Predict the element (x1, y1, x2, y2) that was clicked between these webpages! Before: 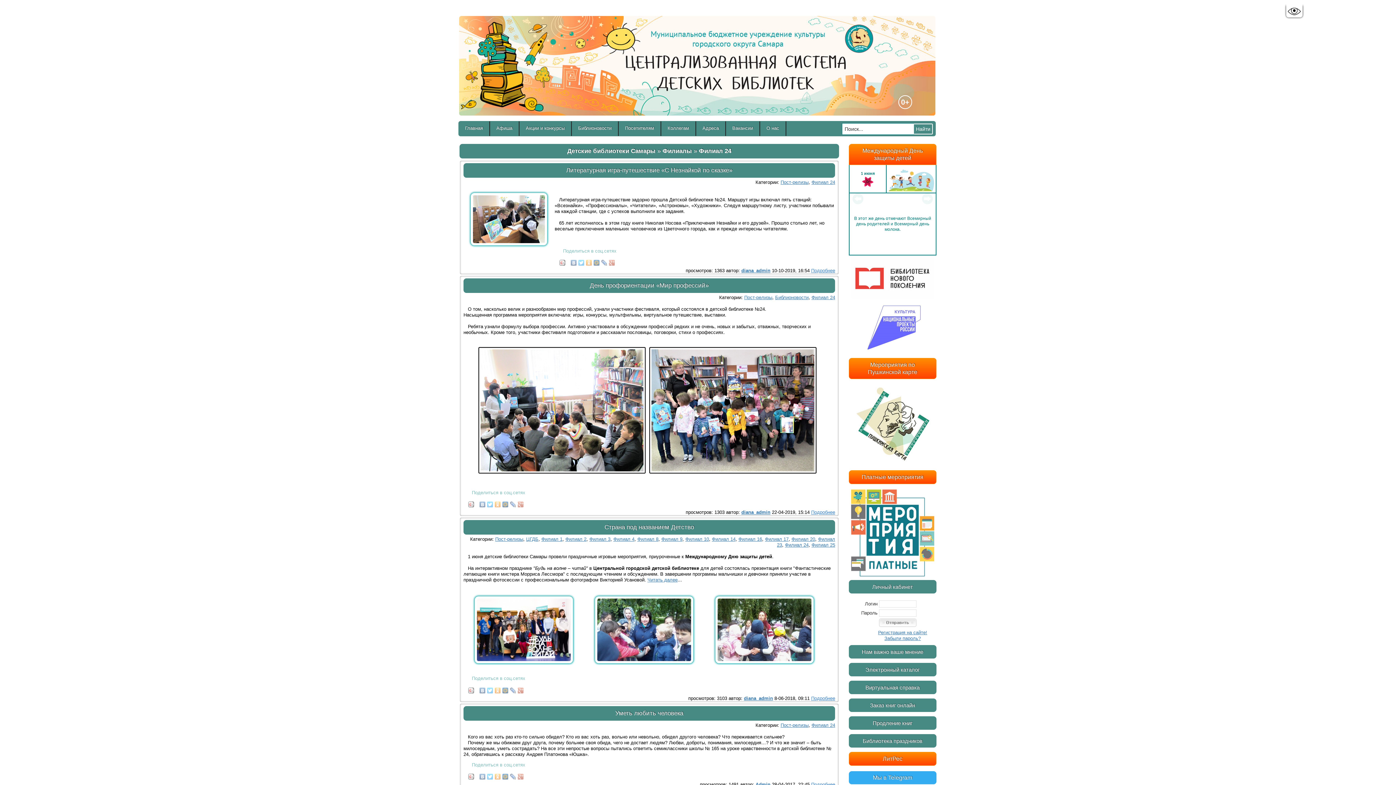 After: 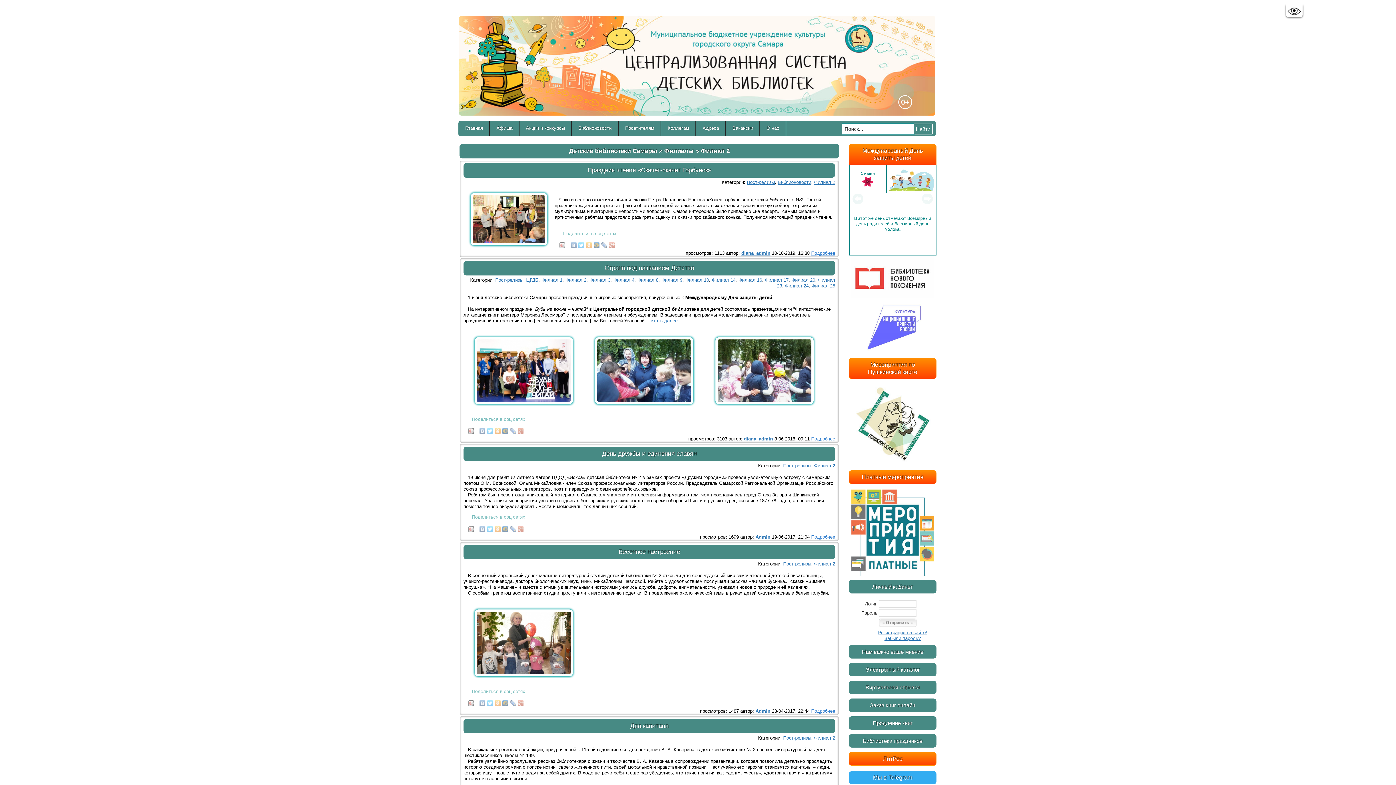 Action: label: Филиал 2 bbox: (565, 536, 586, 542)